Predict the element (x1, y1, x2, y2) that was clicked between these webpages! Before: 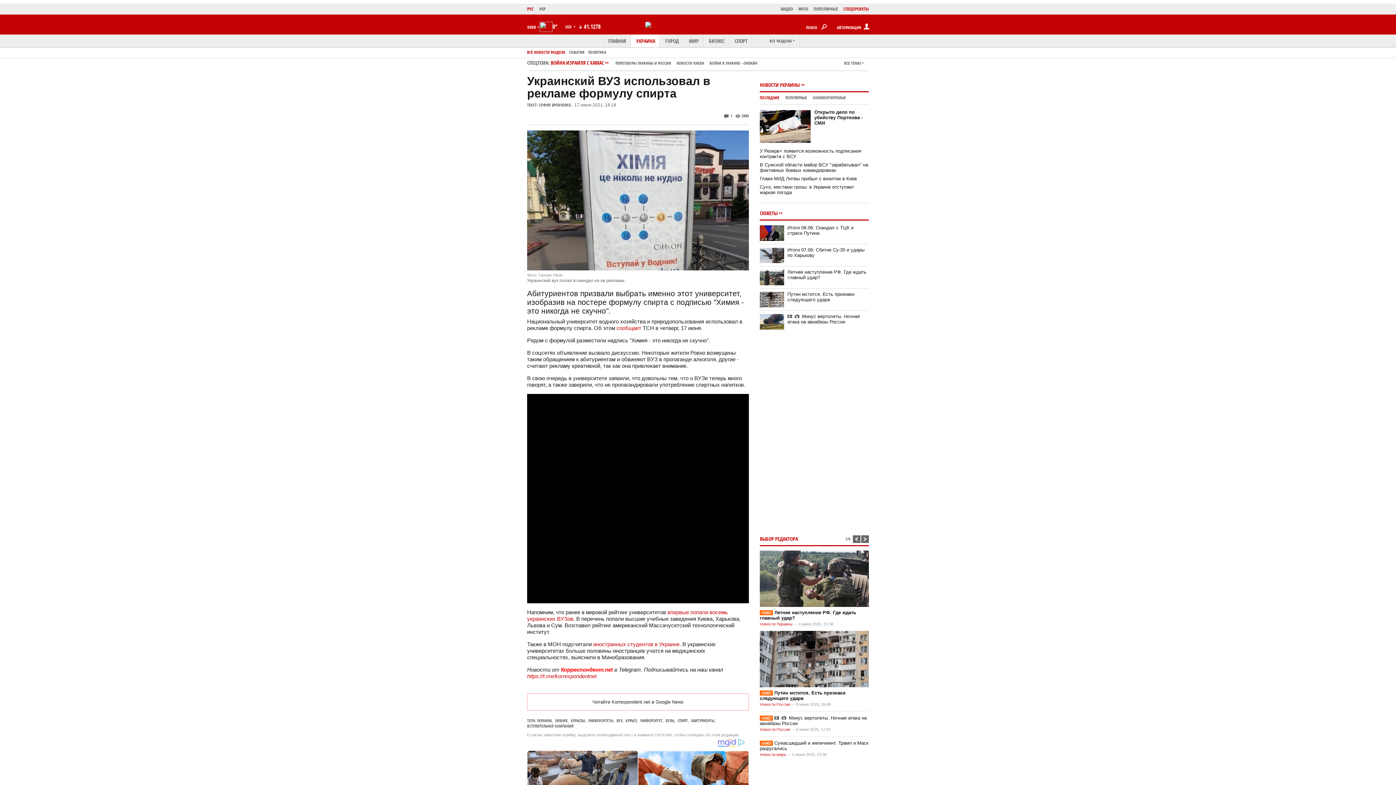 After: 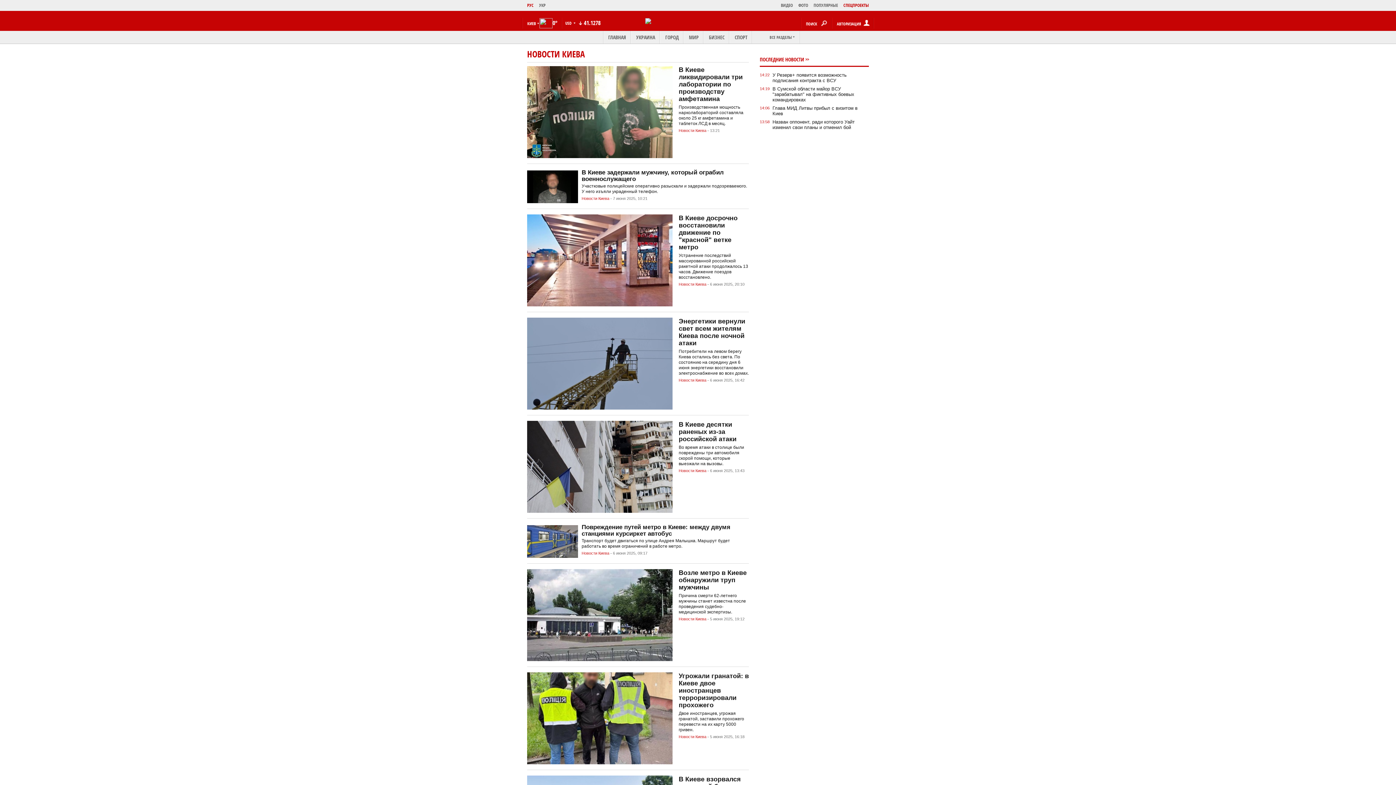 Action: bbox: (676, 60, 704, 65) label: НОВОСТИ КИЕВА